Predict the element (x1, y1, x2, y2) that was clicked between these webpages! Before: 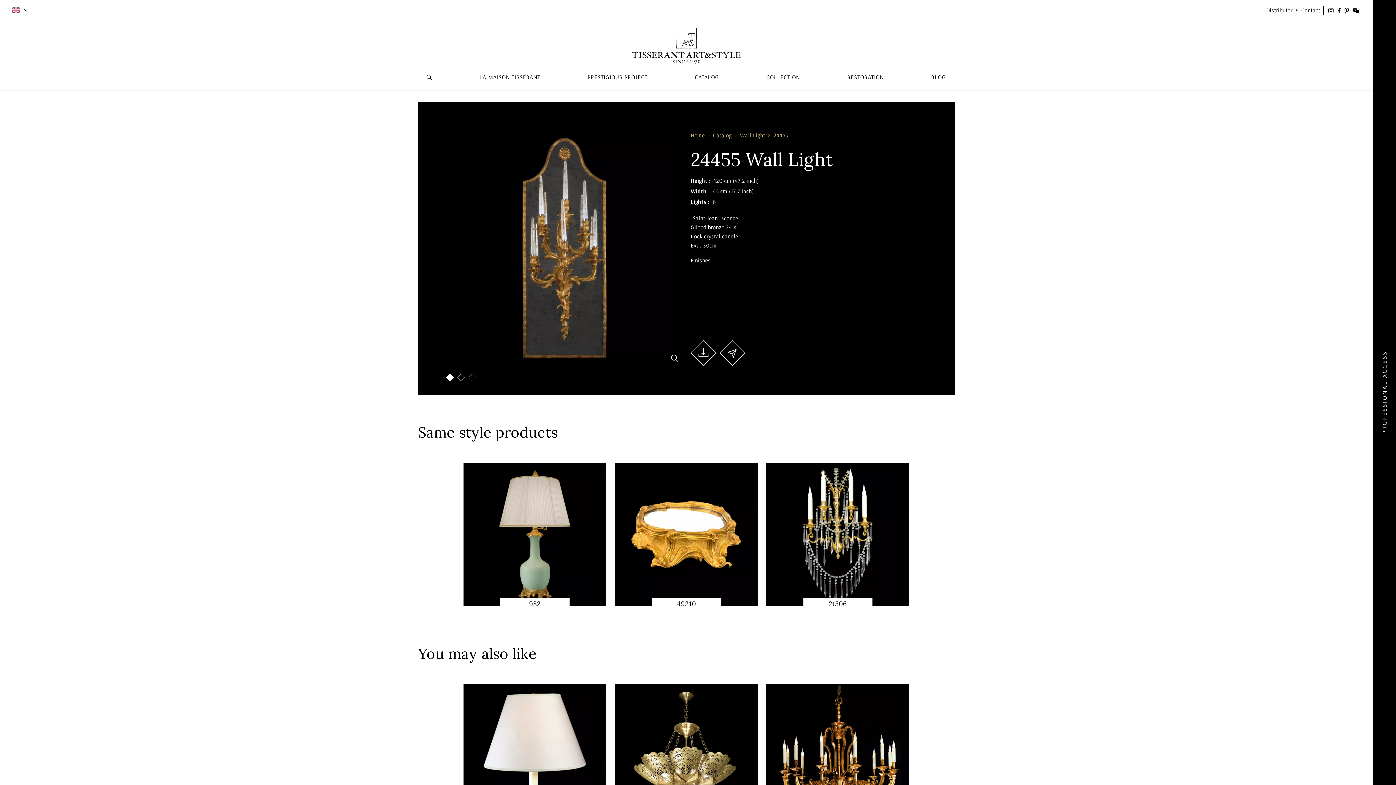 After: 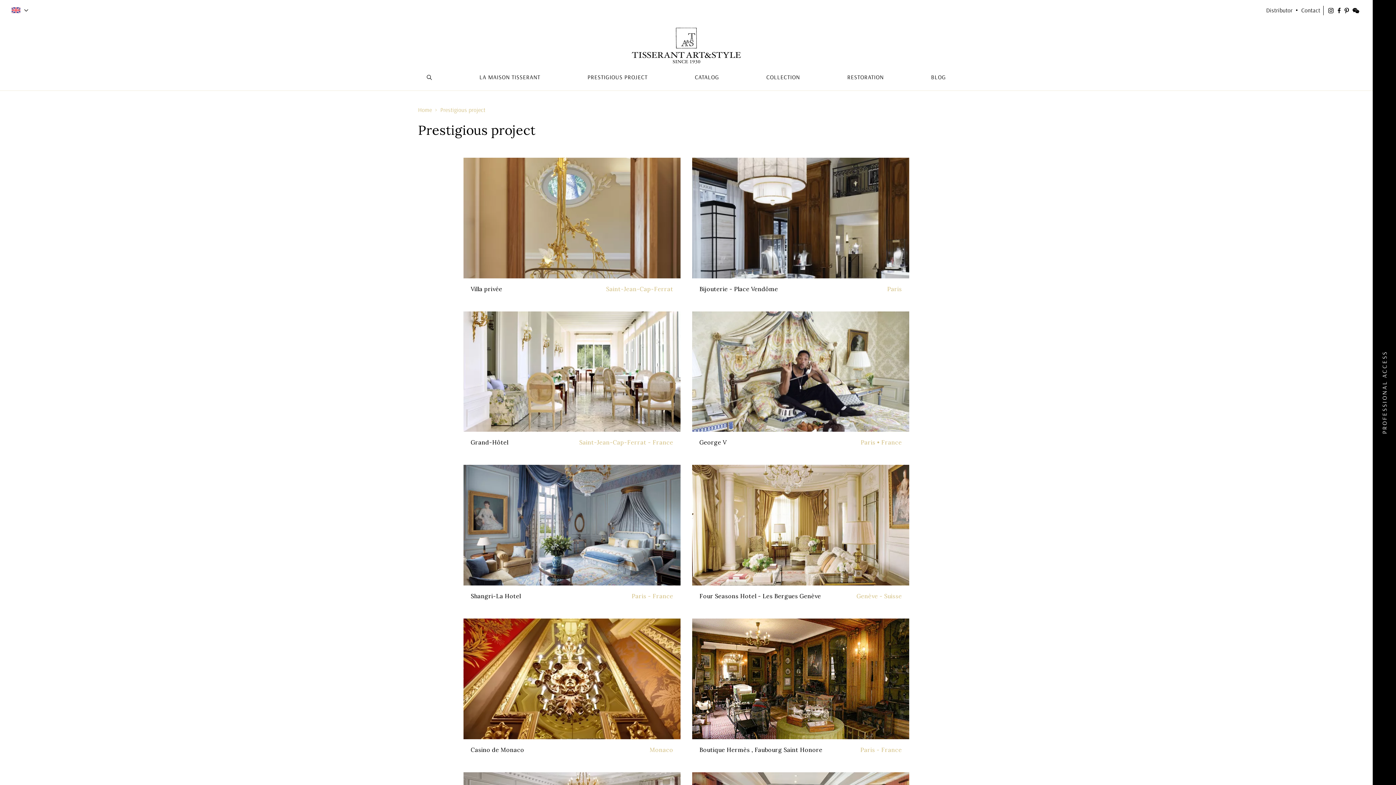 Action: bbox: (586, 69, 649, 84) label: PRESTIGIOUS PROJECT